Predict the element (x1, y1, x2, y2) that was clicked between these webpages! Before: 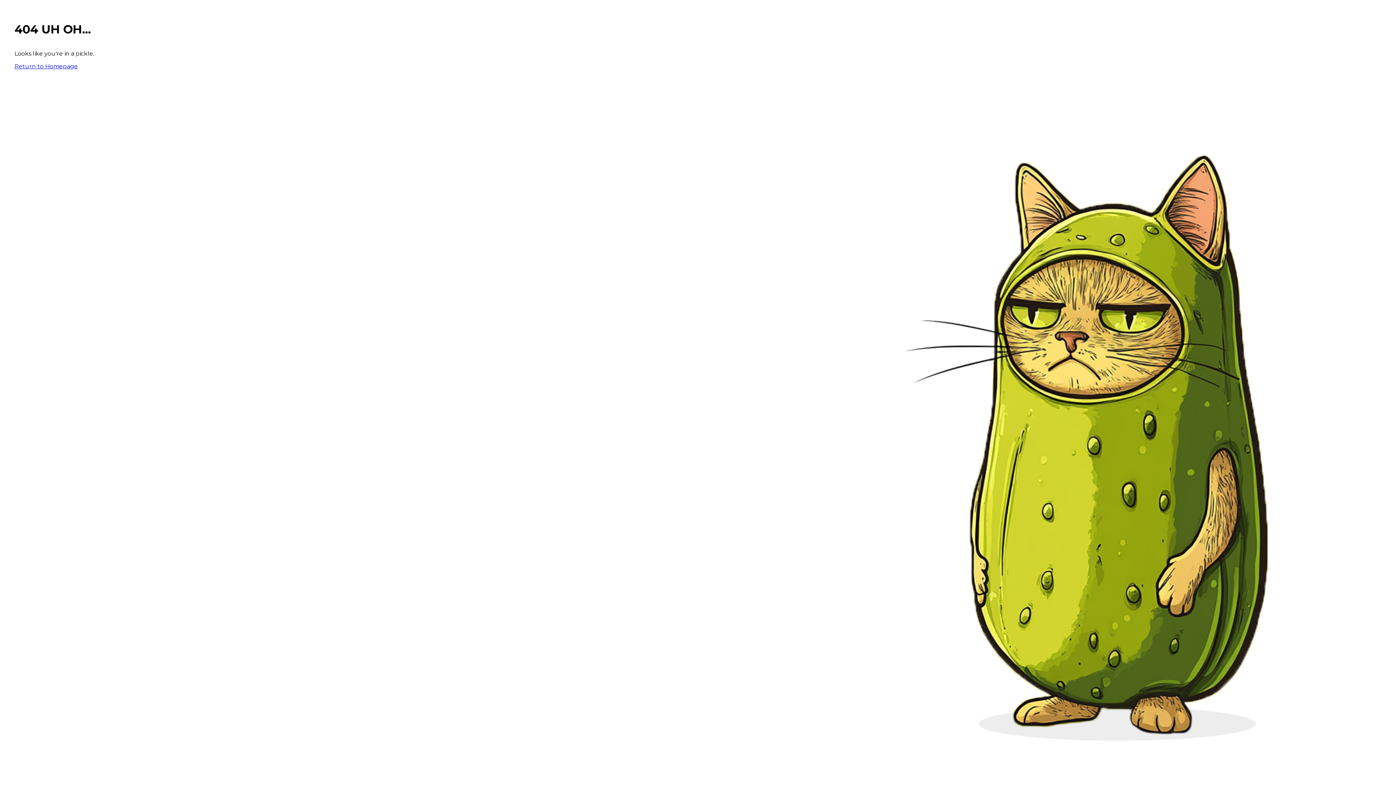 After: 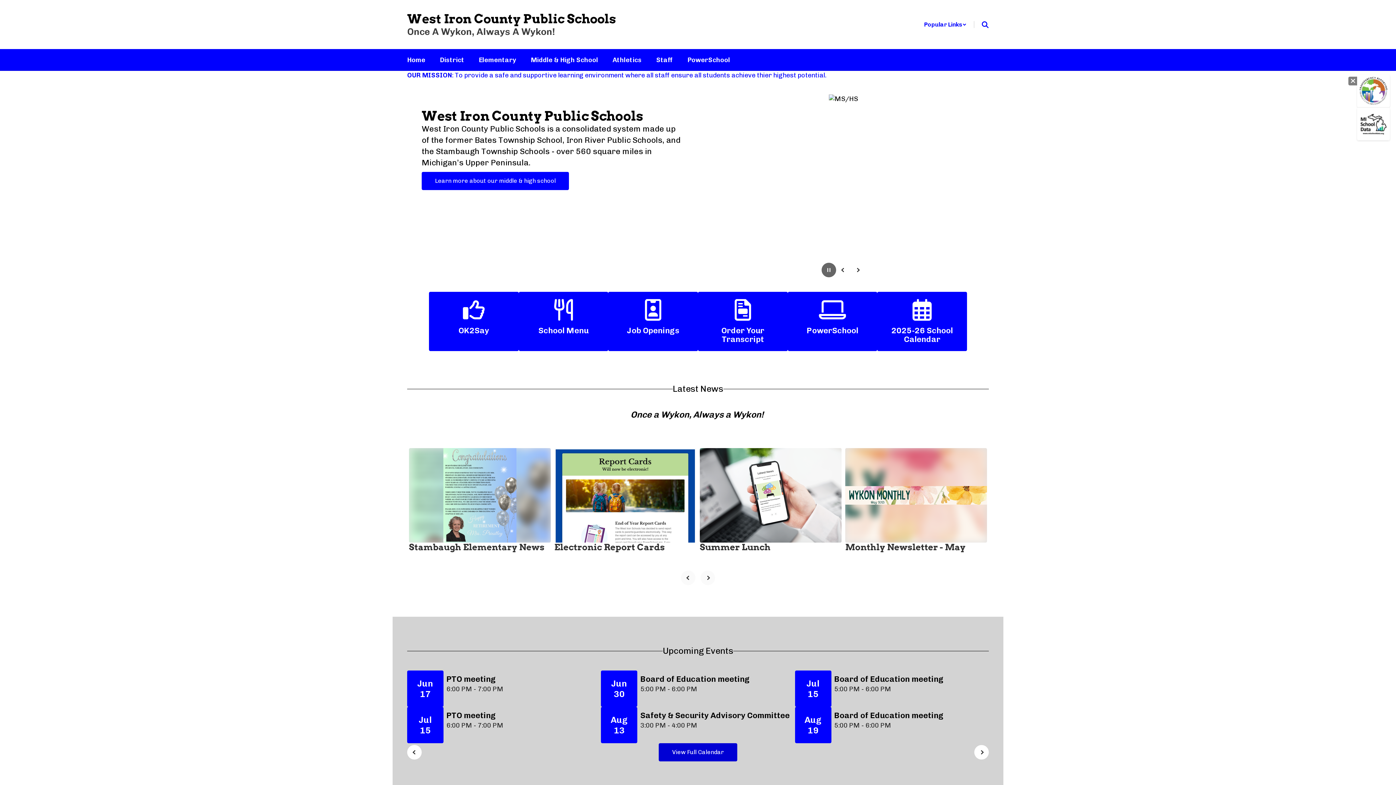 Action: bbox: (14, 62, 77, 69) label: Return to Homepage